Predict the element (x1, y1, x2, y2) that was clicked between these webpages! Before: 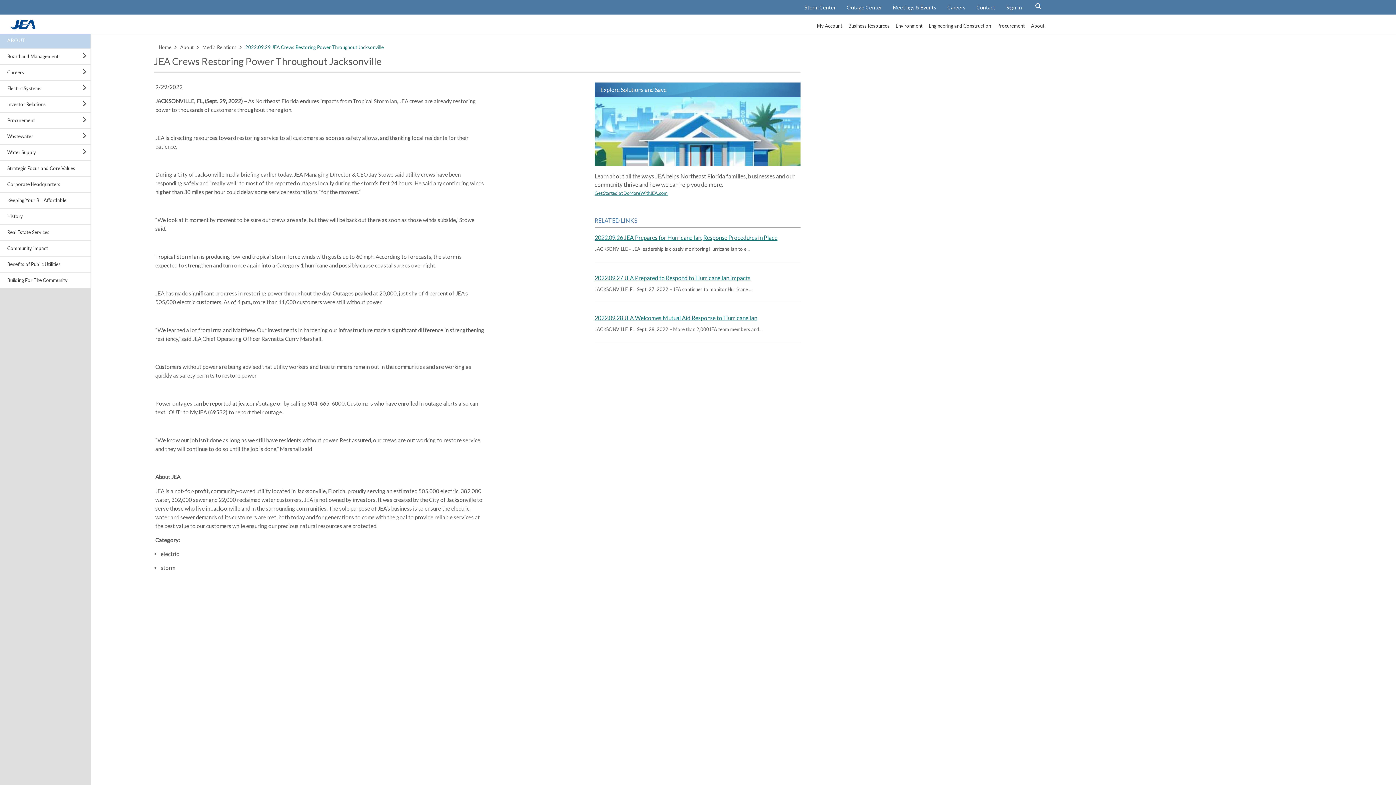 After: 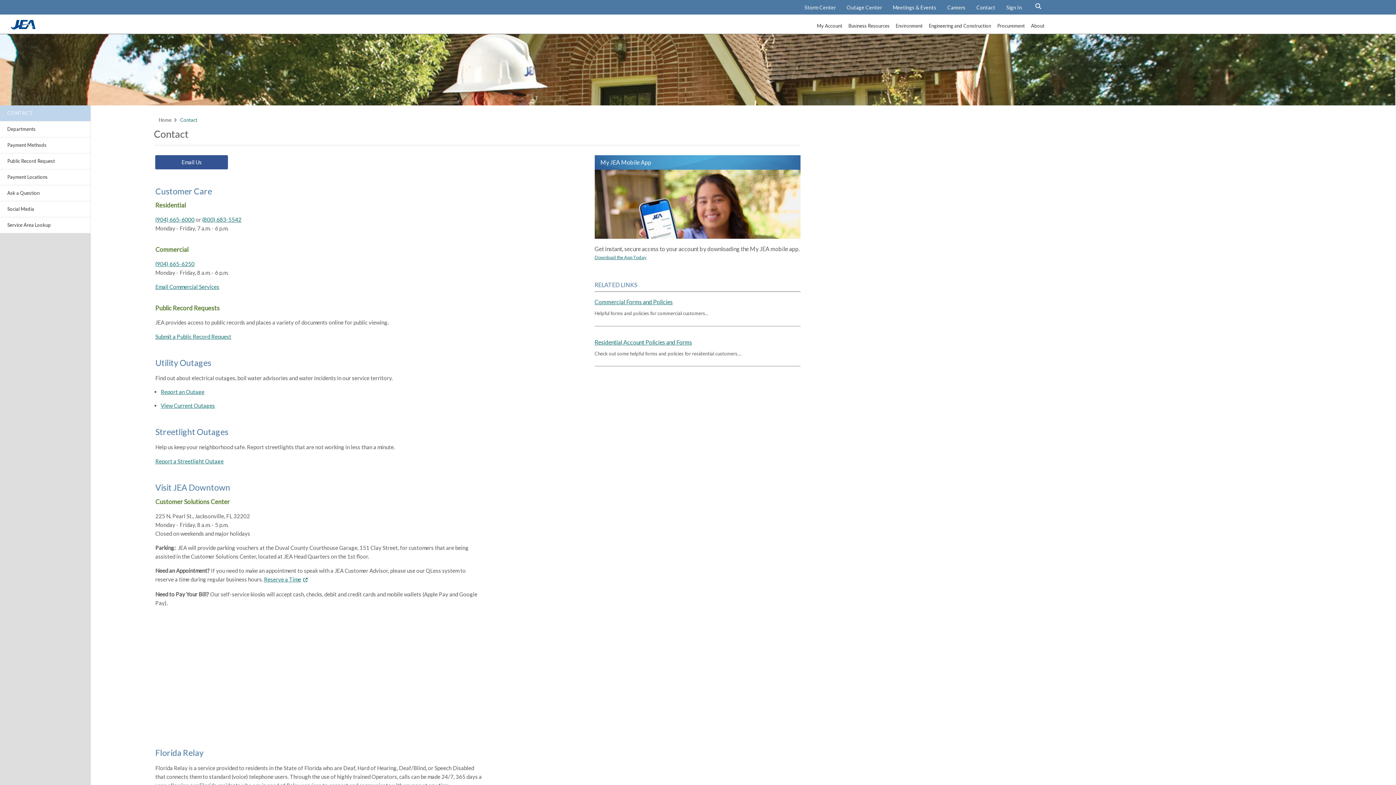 Action: label: Contact bbox: (971, 1, 1001, 12)